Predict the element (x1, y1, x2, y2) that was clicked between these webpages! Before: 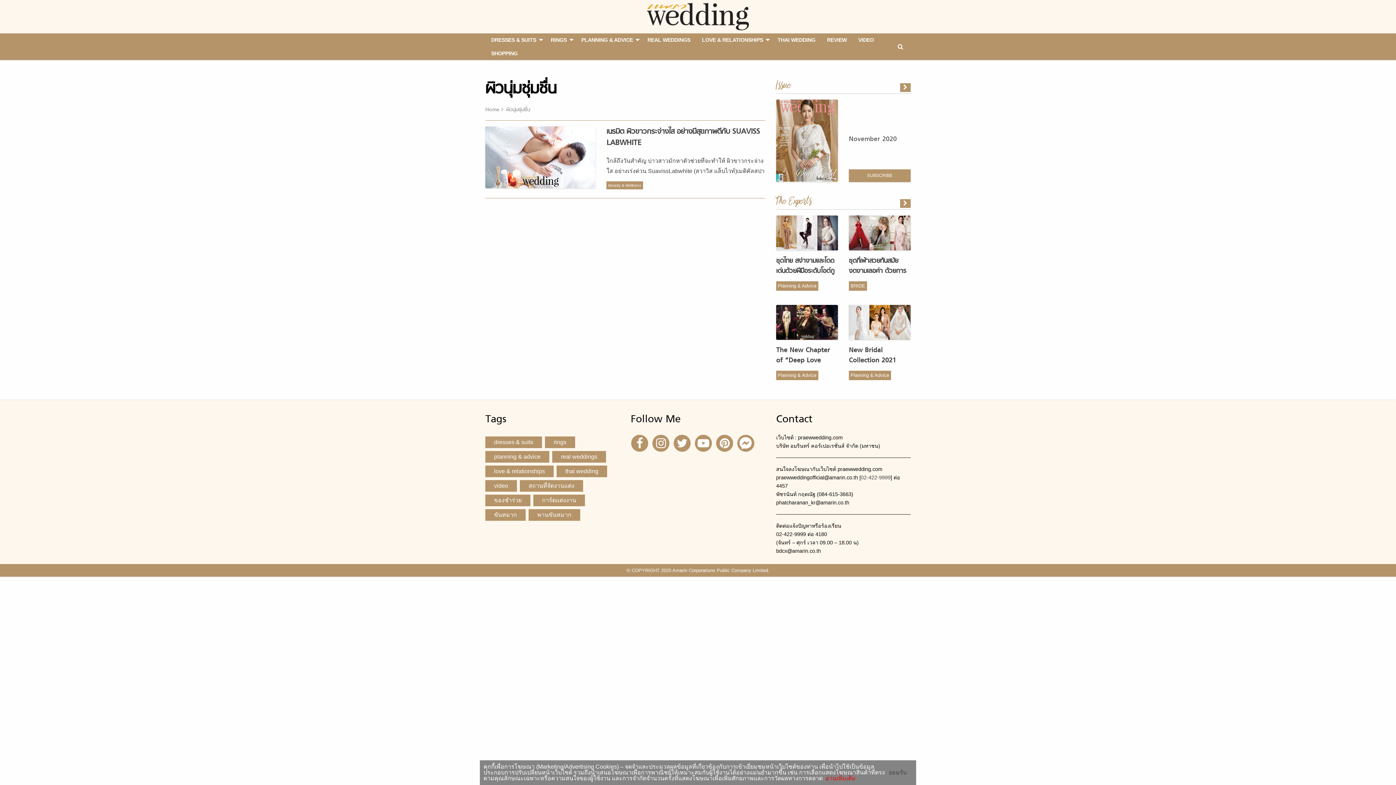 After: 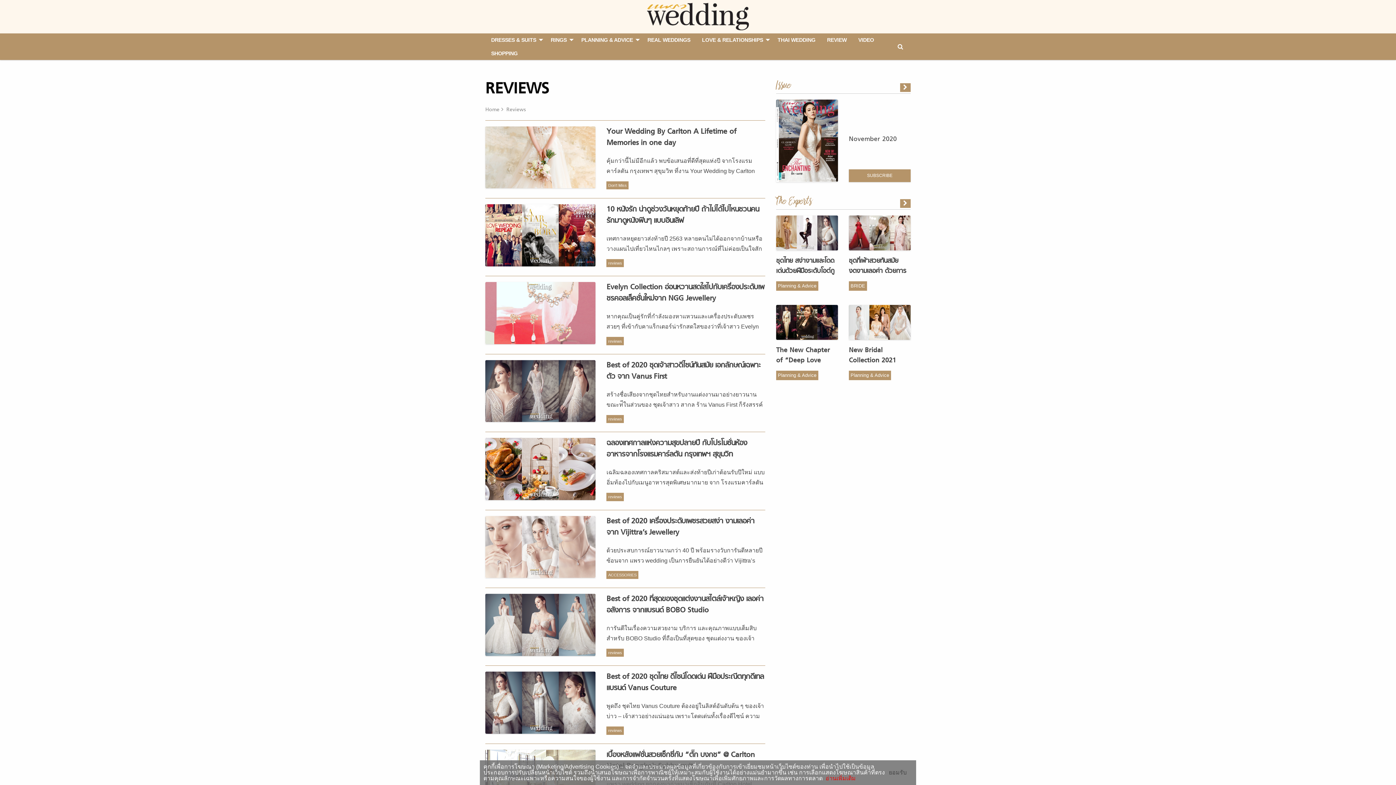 Action: bbox: (821, 33, 852, 46) label: REVIEW